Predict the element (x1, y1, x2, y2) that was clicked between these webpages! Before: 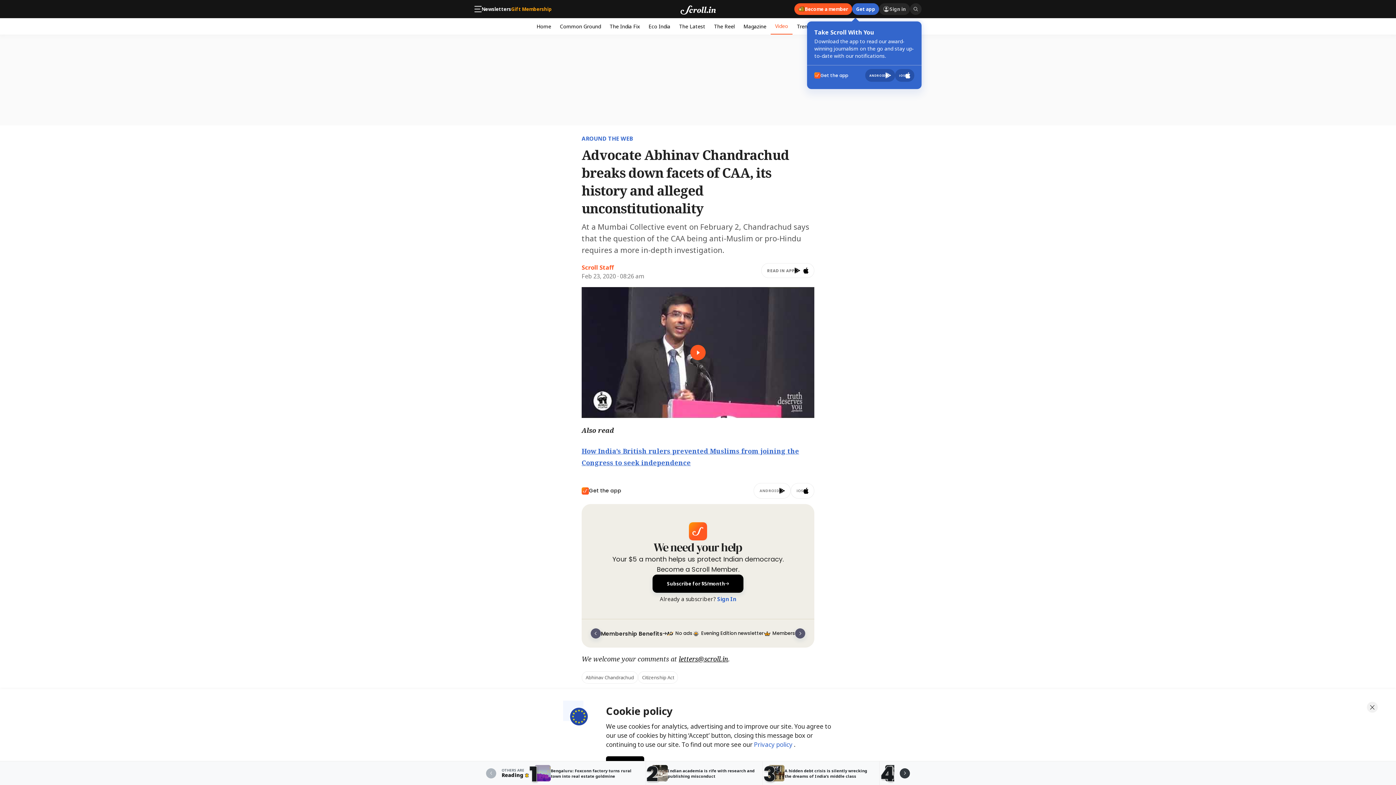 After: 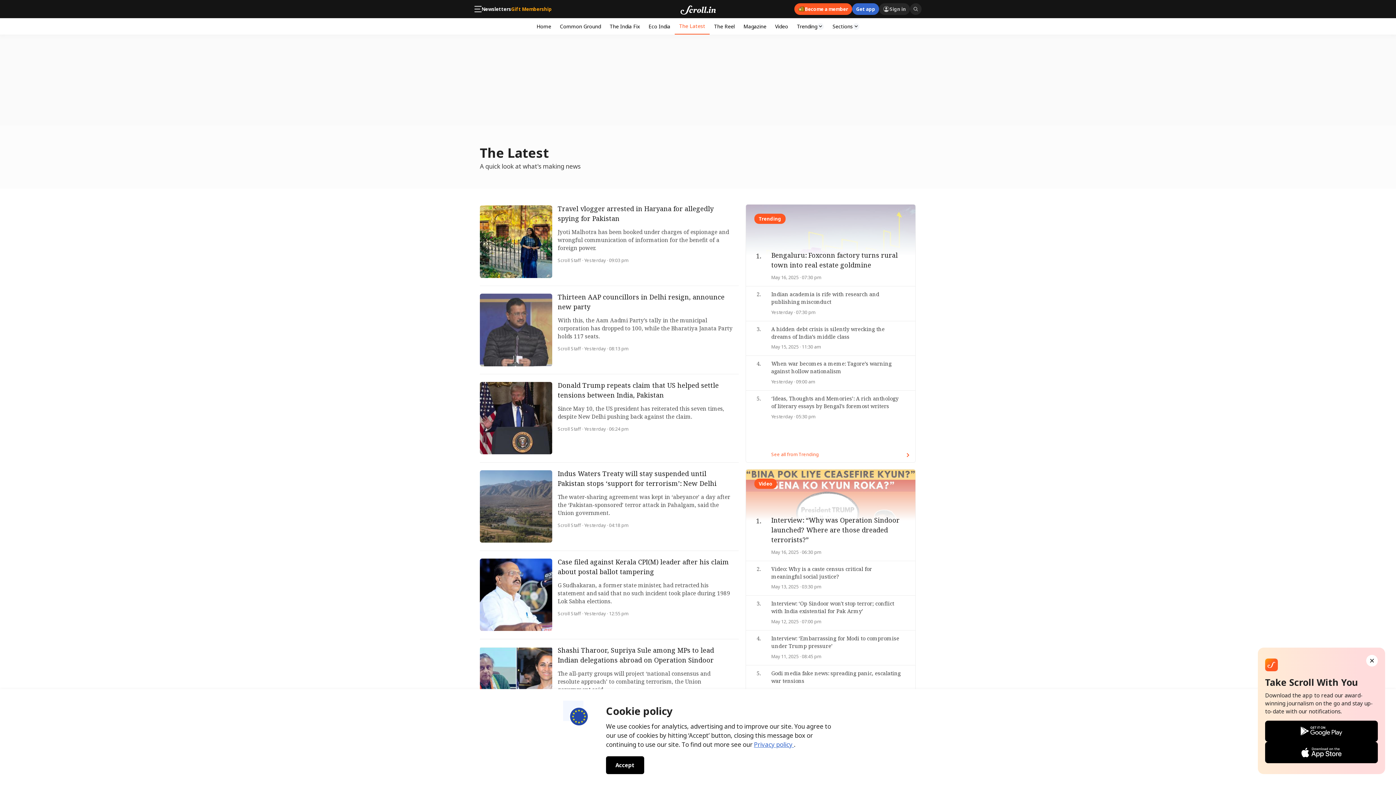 Action: label: The Latest bbox: (674, 18, 709, 34)